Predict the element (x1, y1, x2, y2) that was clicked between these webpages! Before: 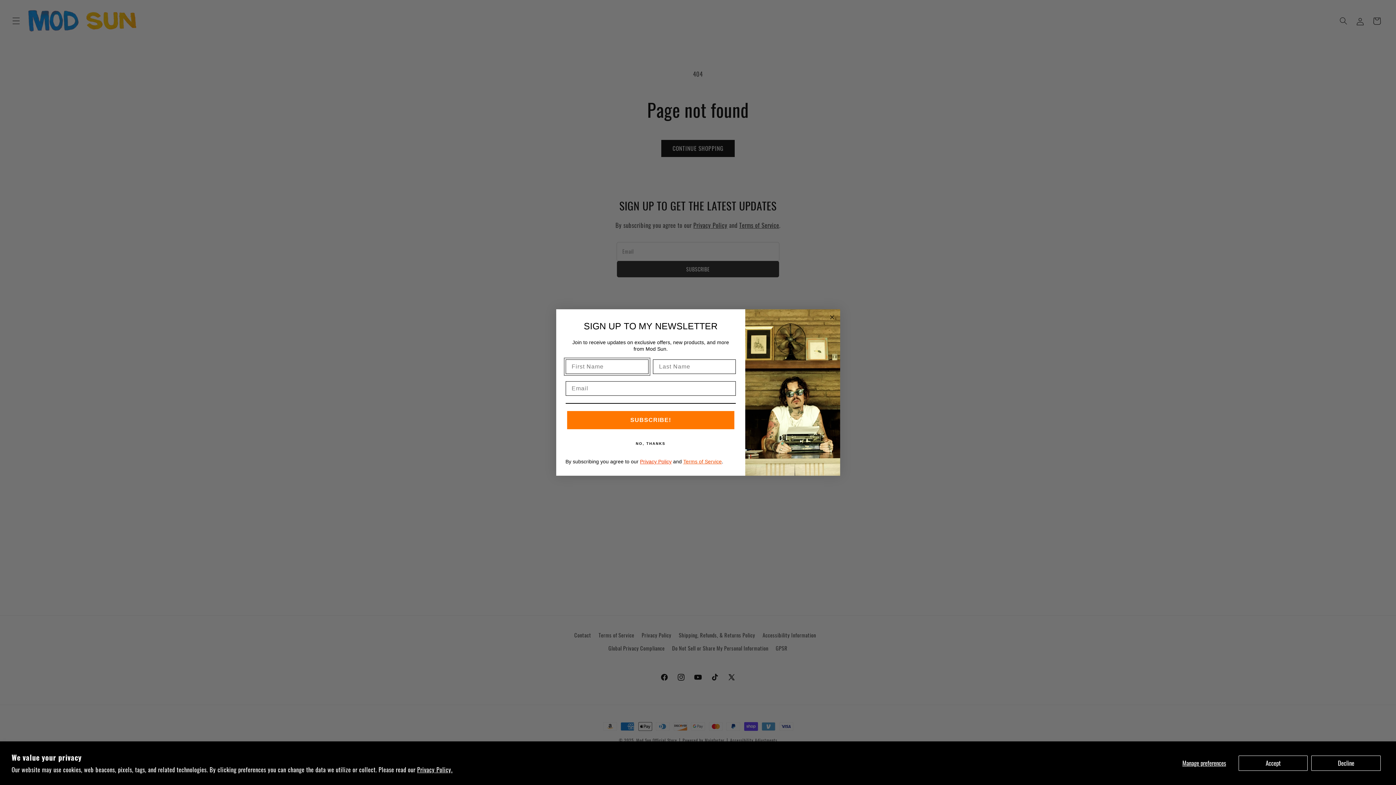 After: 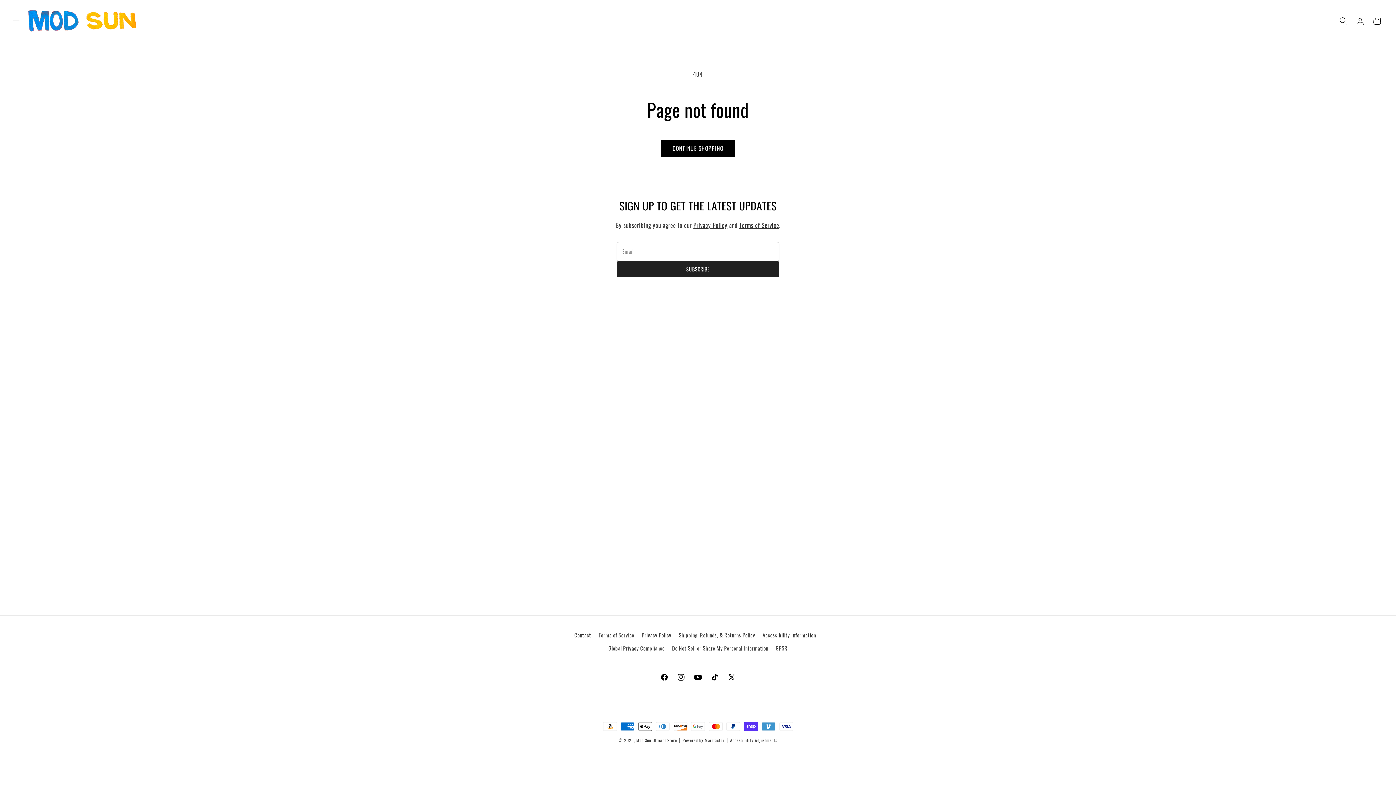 Action: label: Accept bbox: (1238, 755, 1308, 771)